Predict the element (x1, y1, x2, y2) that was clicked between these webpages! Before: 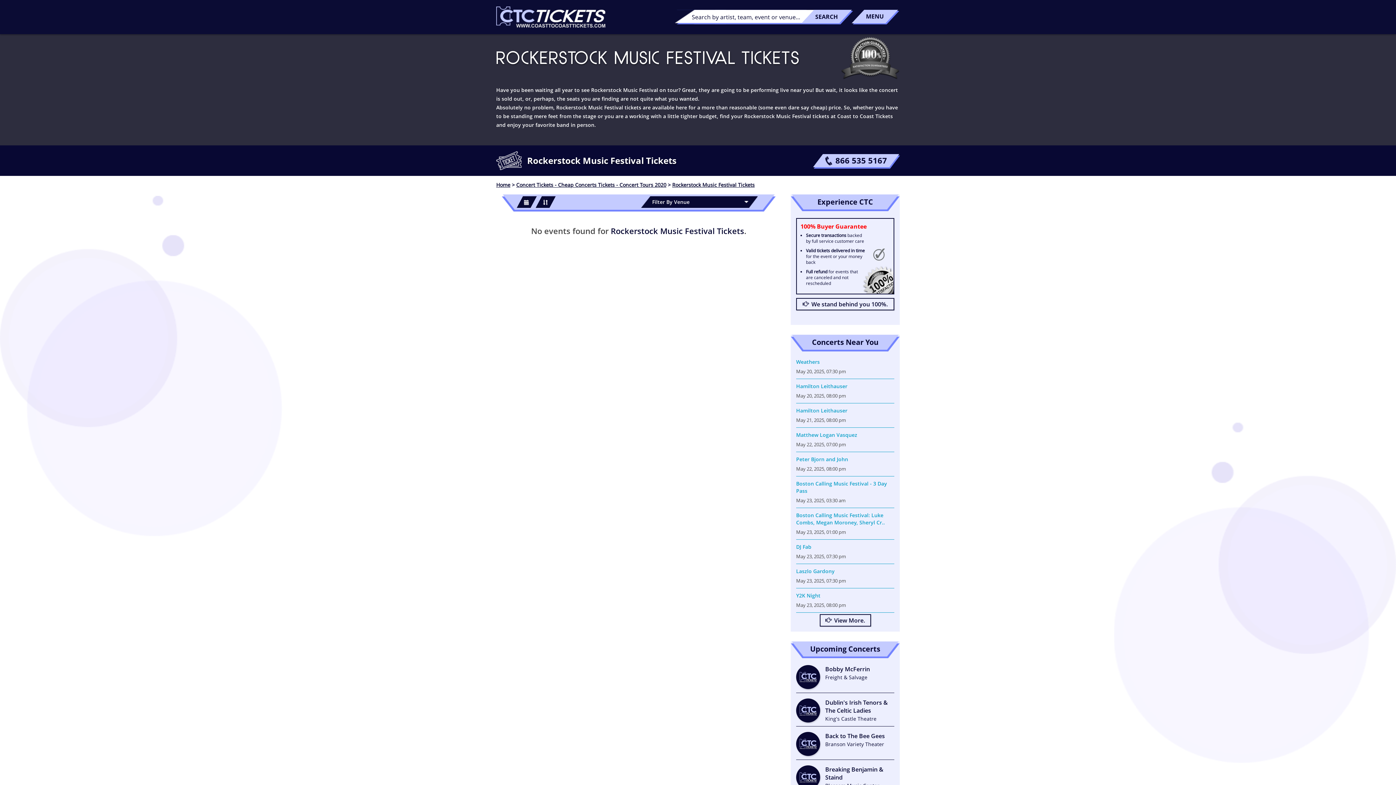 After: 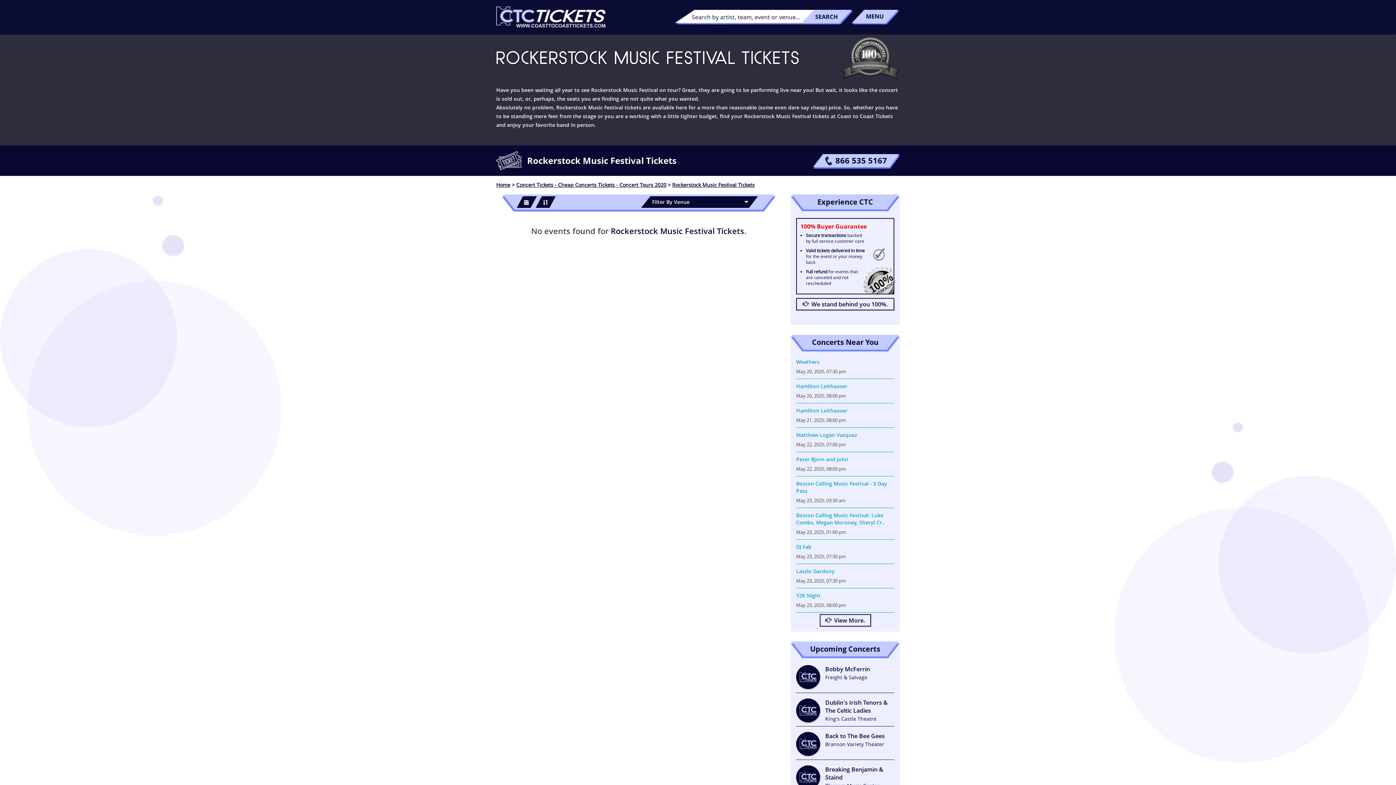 Action: bbox: (796, 497, 845, 504) label: May 23, 2025, 03:30 am